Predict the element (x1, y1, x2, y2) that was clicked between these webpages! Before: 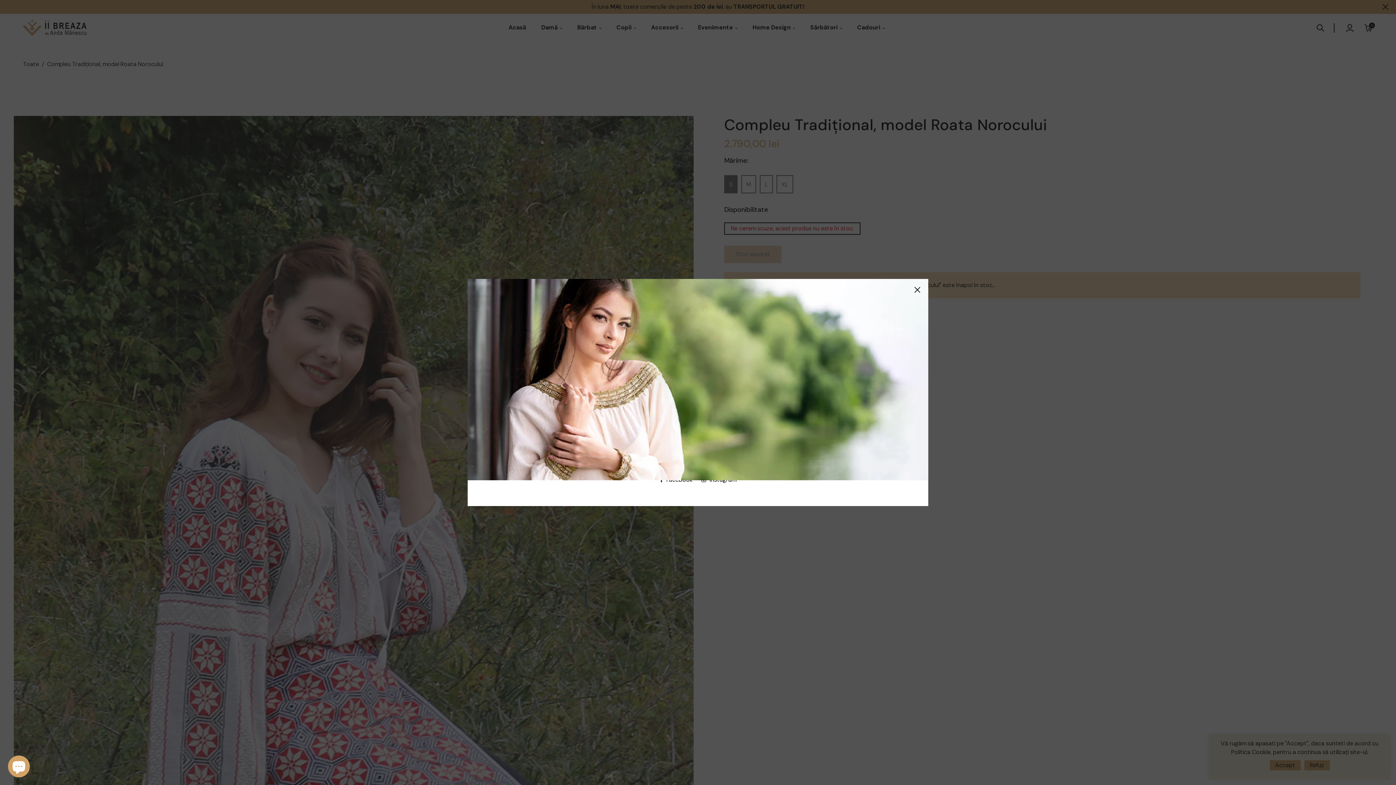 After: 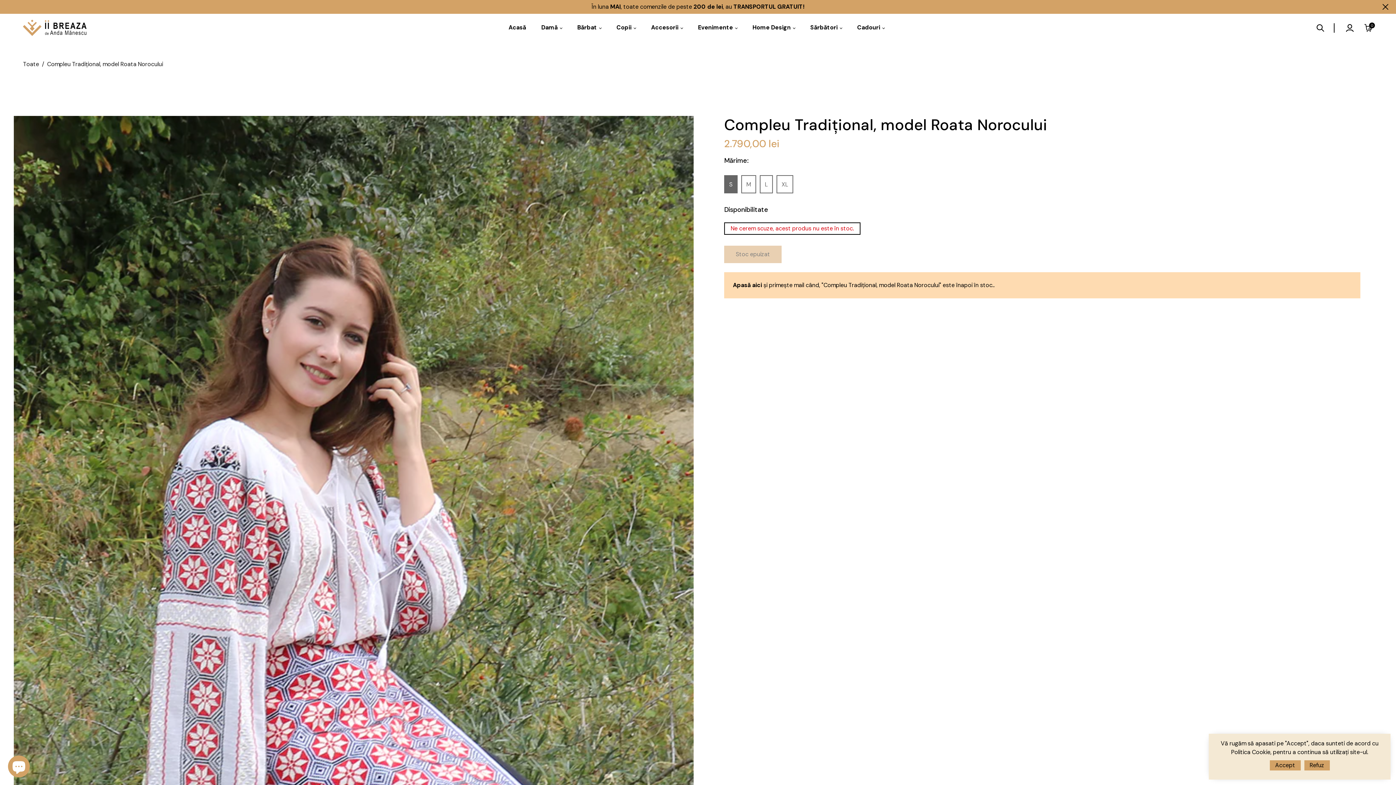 Action: bbox: (912, 284, 923, 295)